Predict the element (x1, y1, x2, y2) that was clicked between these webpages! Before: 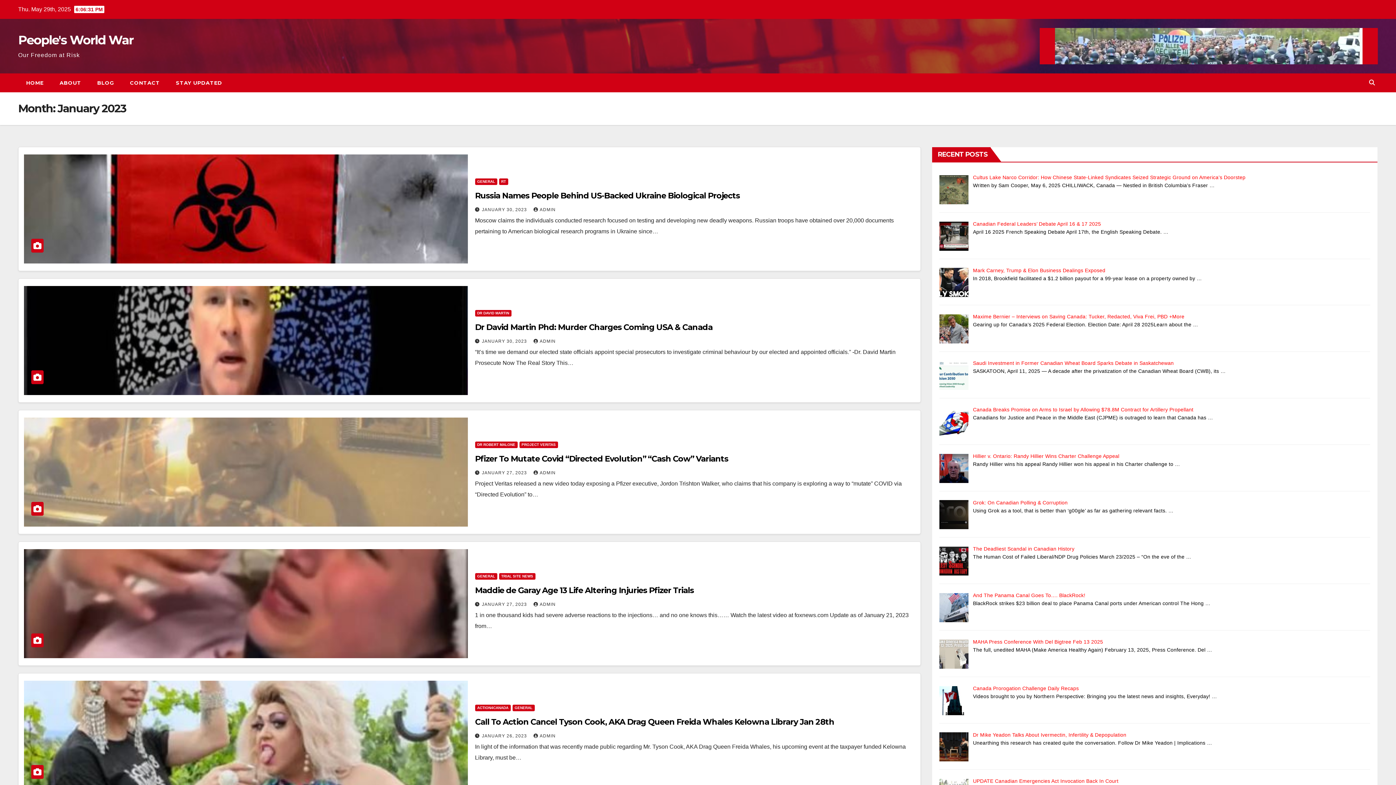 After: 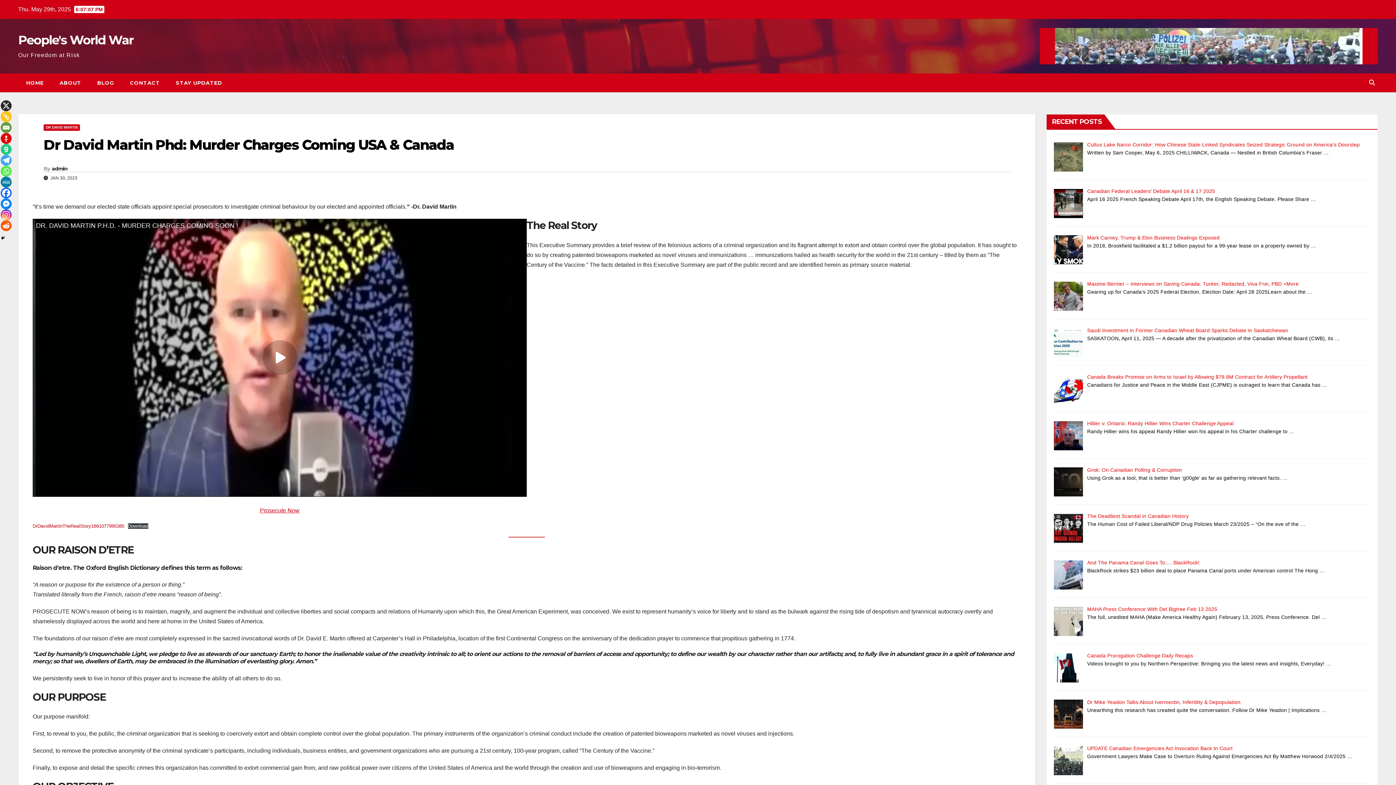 Action: bbox: (24, 286, 467, 395)